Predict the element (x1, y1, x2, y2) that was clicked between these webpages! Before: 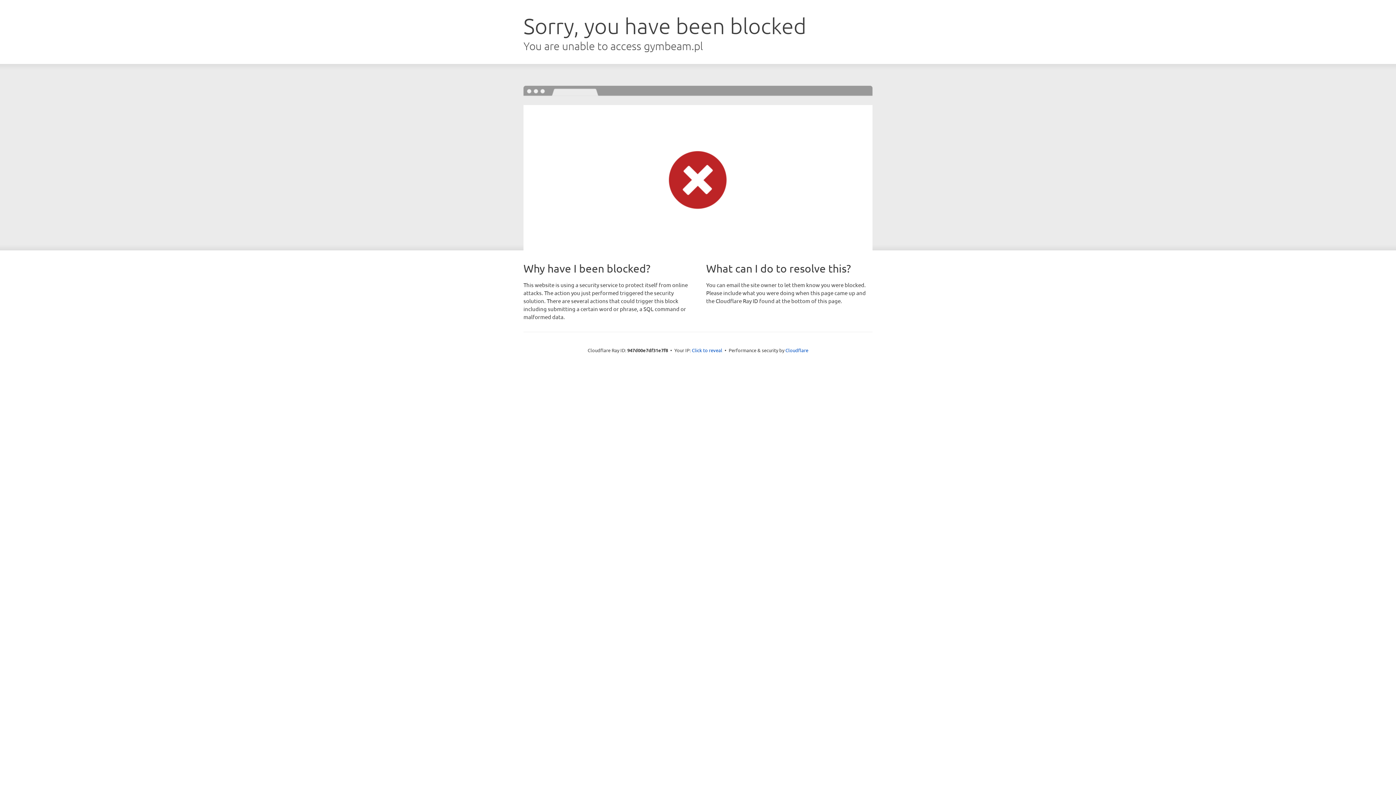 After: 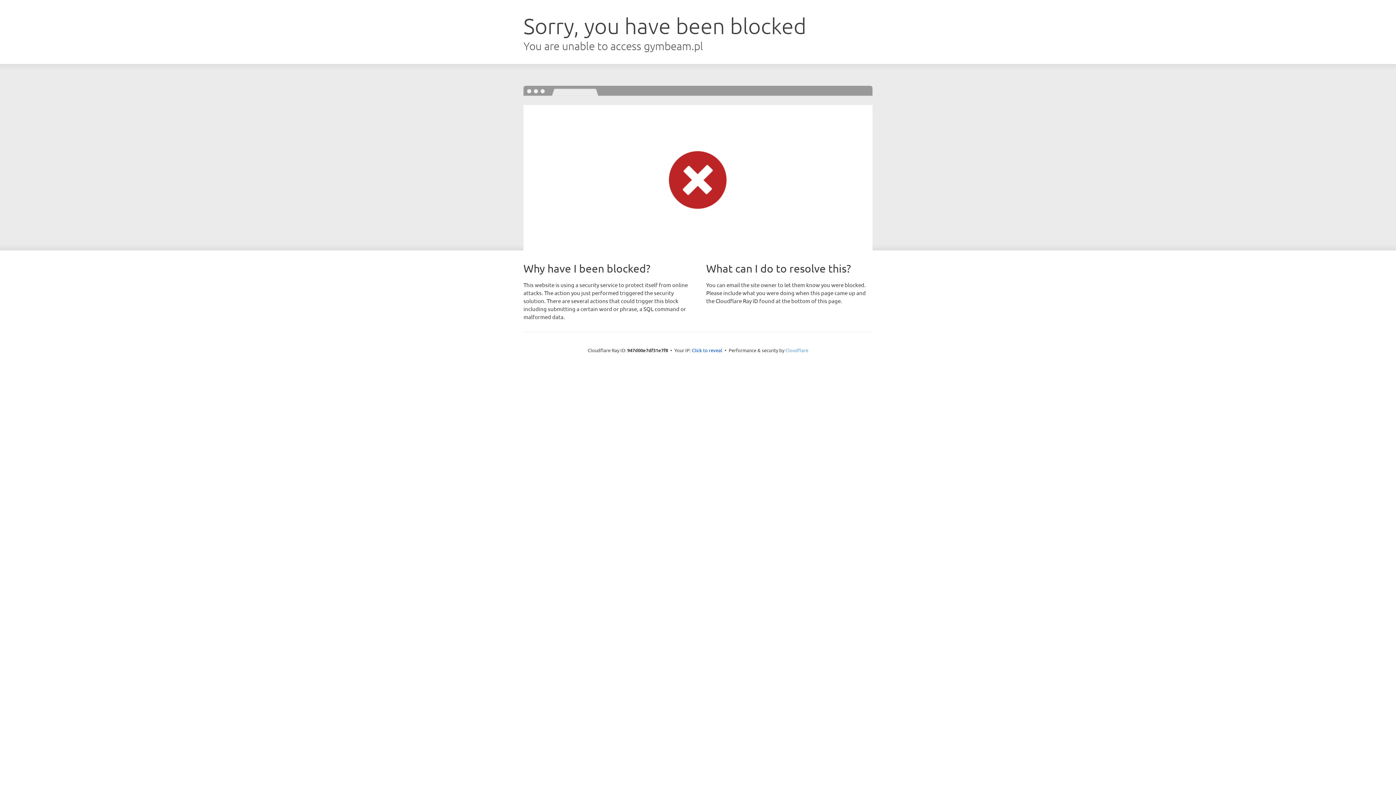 Action: label: Cloudflare bbox: (785, 347, 808, 353)